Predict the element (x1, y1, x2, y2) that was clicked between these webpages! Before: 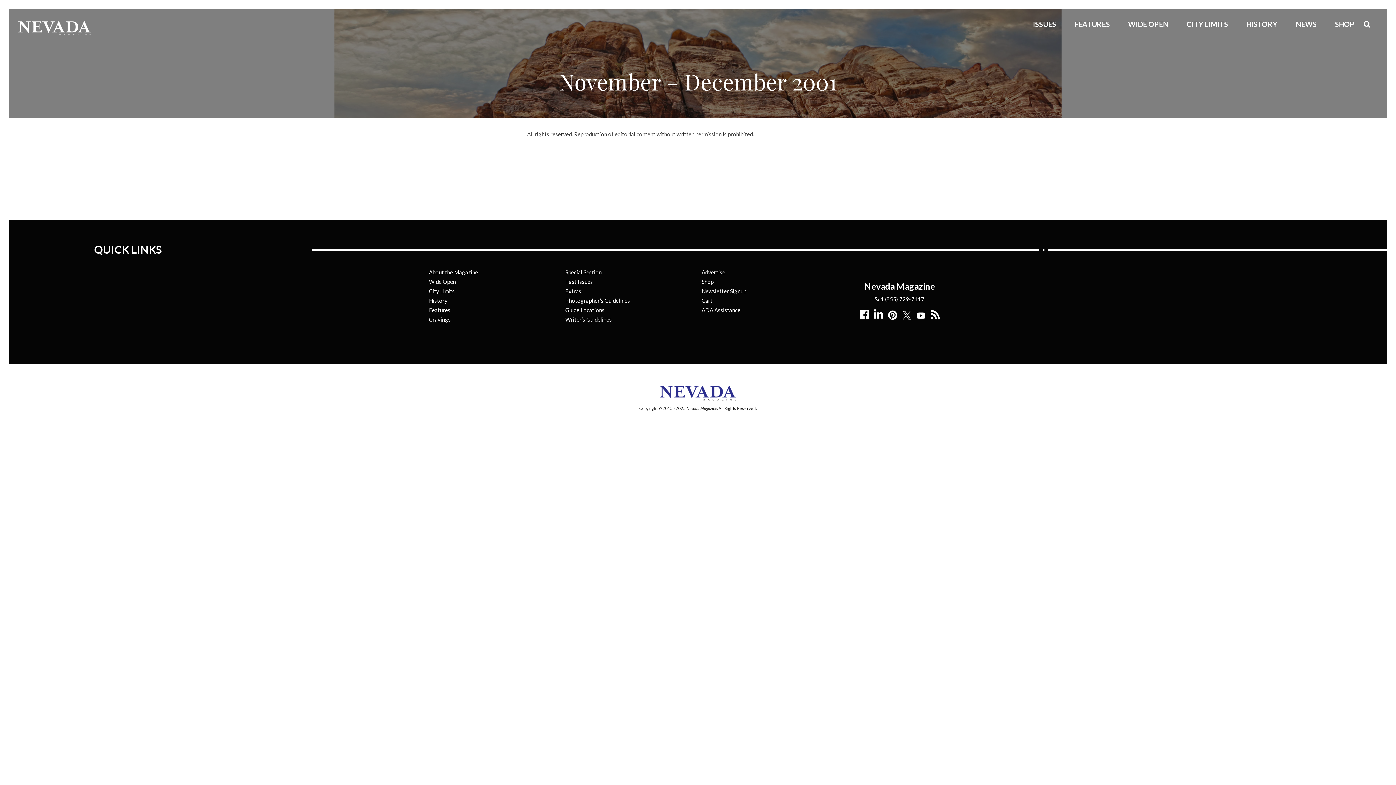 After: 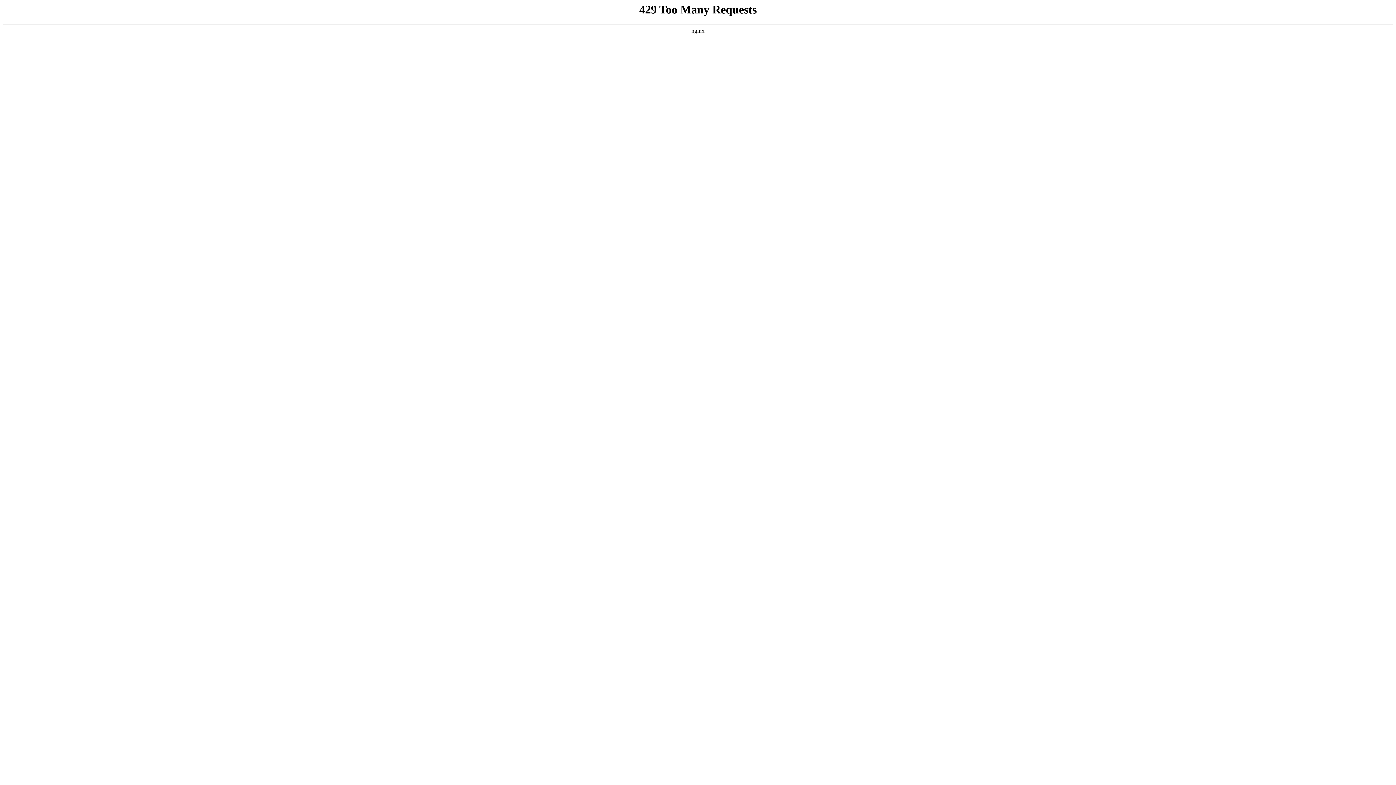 Action: label: ISSUES bbox: (1024, 18, 1065, 29)